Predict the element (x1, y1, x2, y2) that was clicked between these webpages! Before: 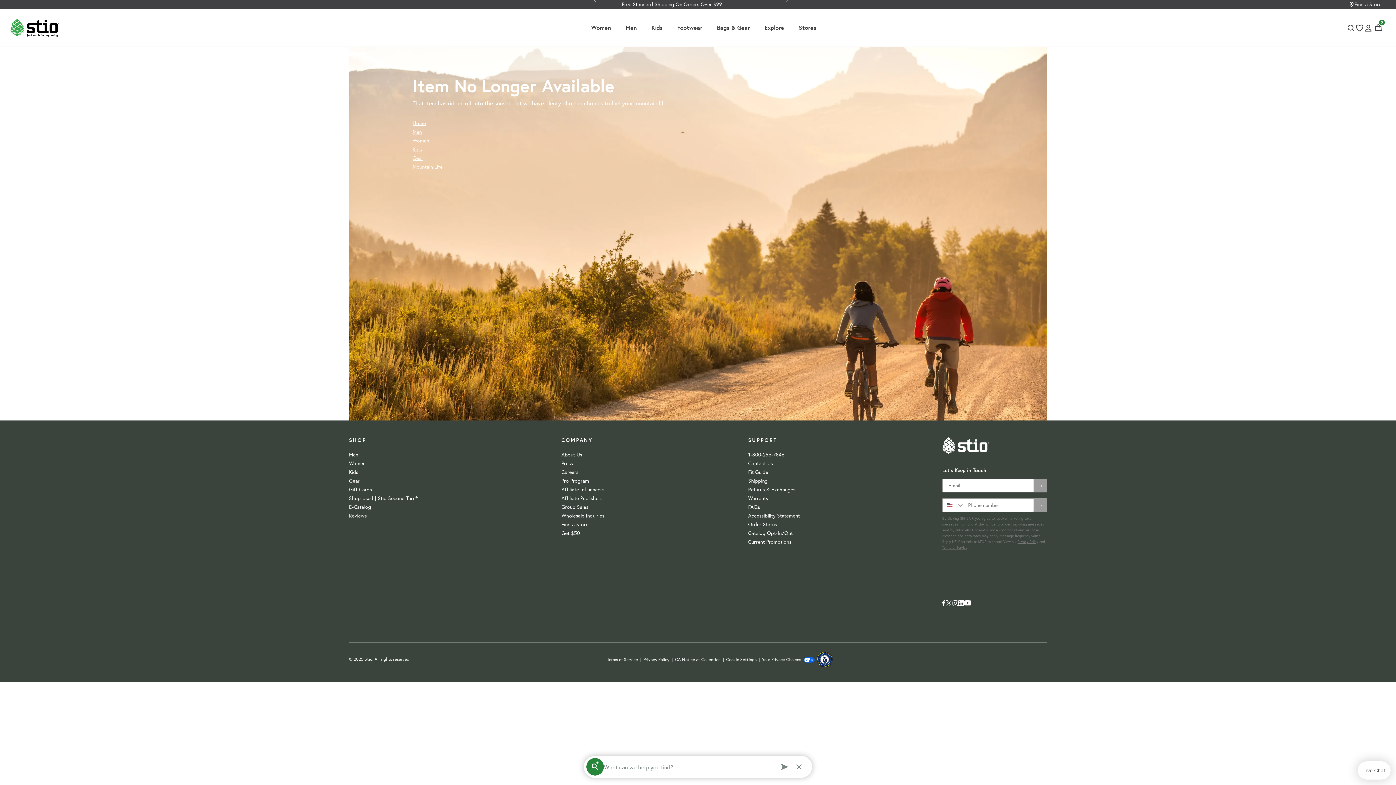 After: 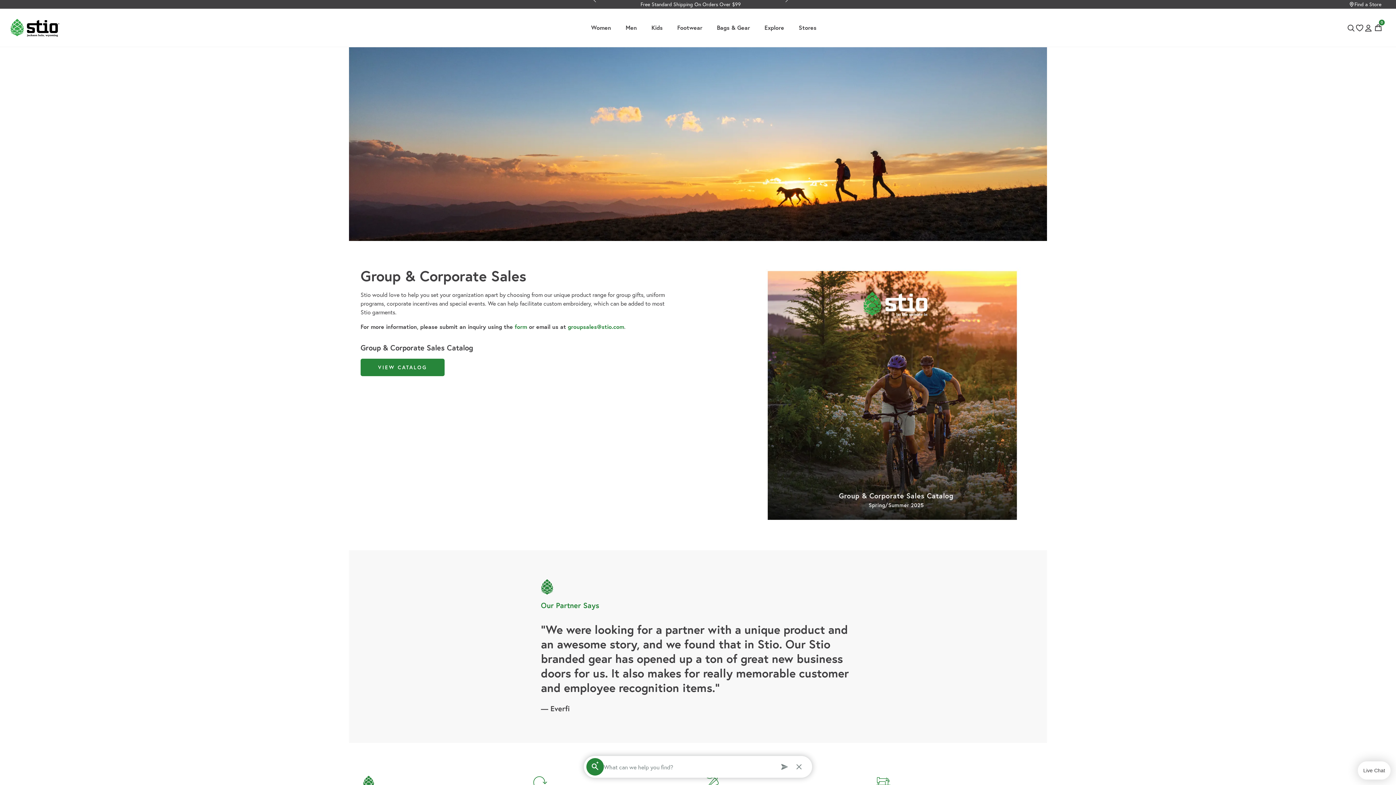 Action: label: Group Sales bbox: (584, 502, 627, 511)